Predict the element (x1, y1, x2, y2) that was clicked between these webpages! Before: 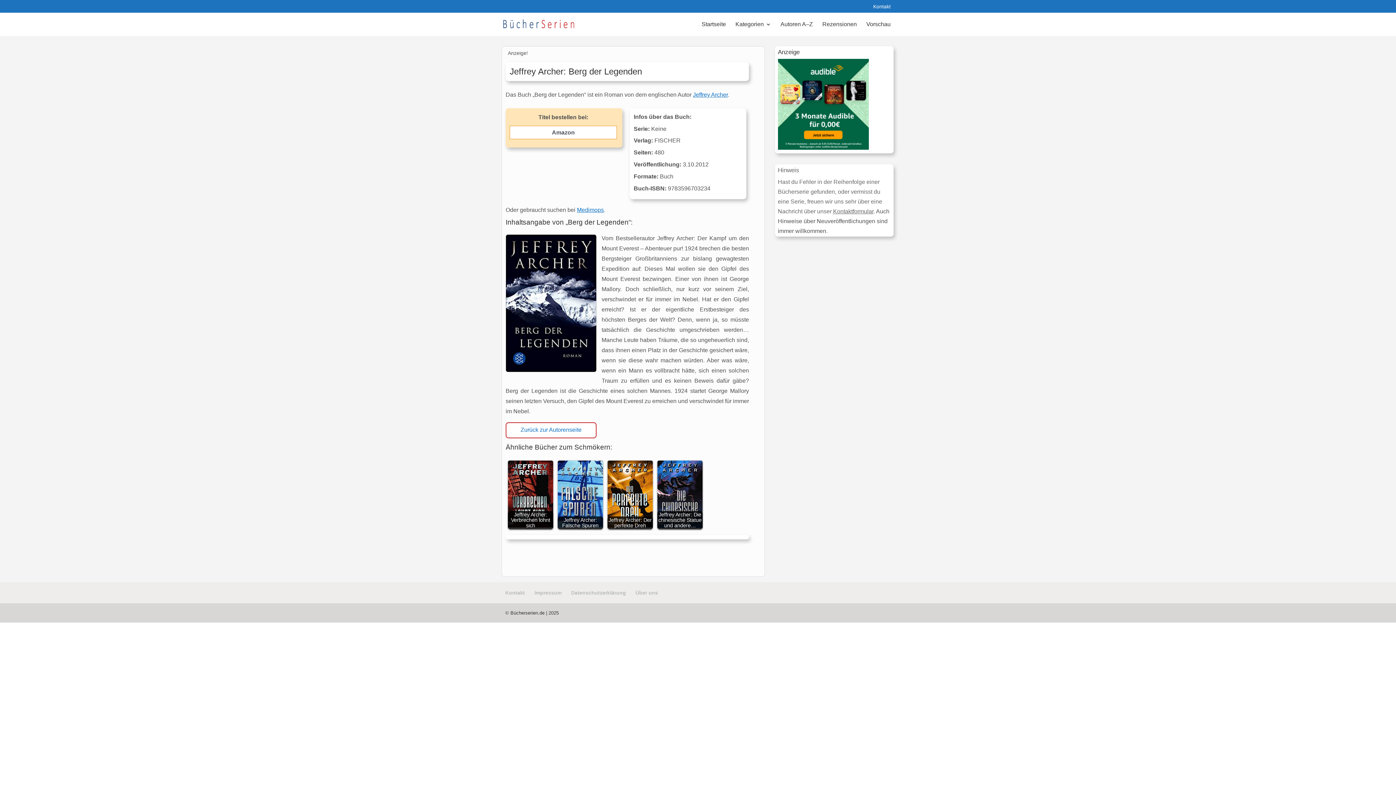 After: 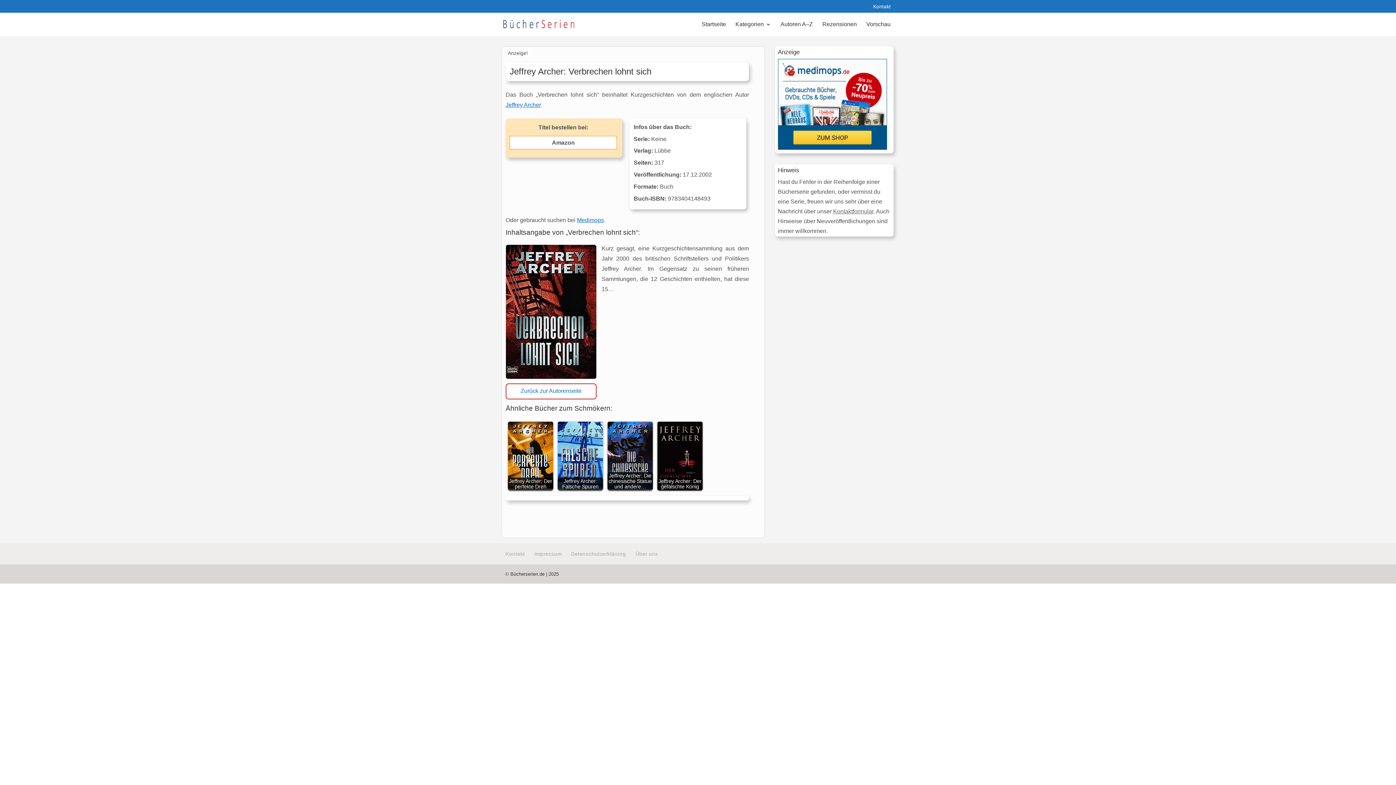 Action: label: Jeffrey Archer: Verbrechen lohnt sich bbox: (508, 460, 553, 529)